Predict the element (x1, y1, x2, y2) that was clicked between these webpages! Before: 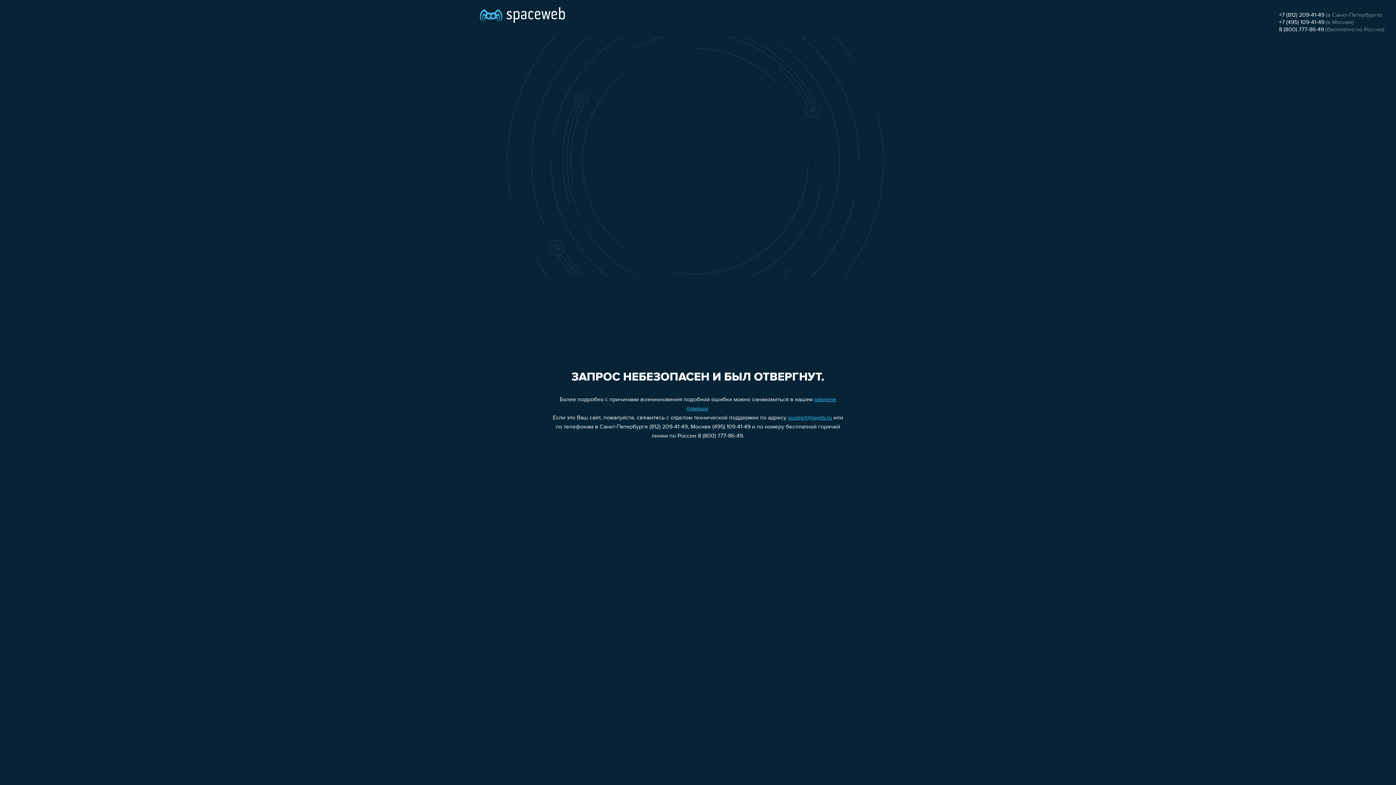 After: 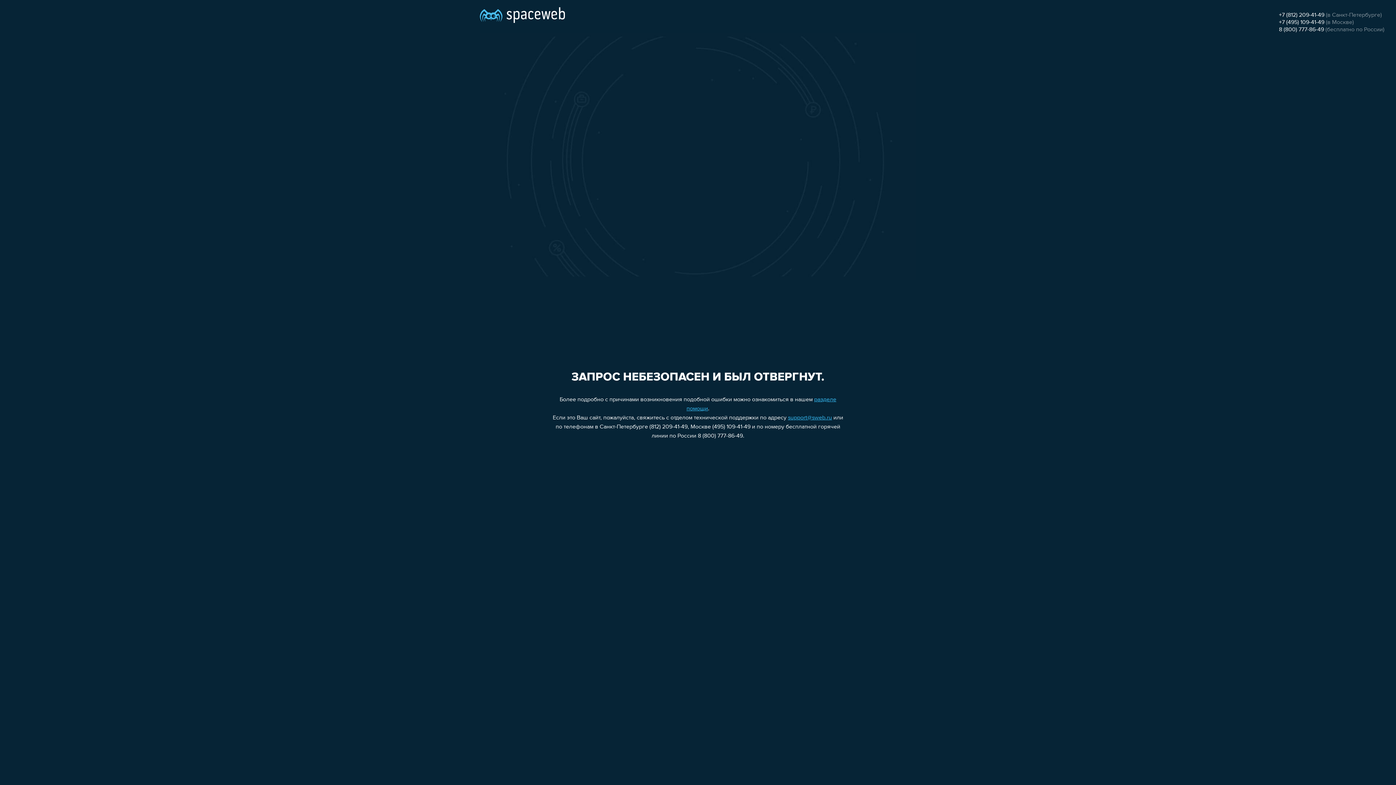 Action: bbox: (1279, 19, 1324, 25) label: +7 (495) 109-41-49